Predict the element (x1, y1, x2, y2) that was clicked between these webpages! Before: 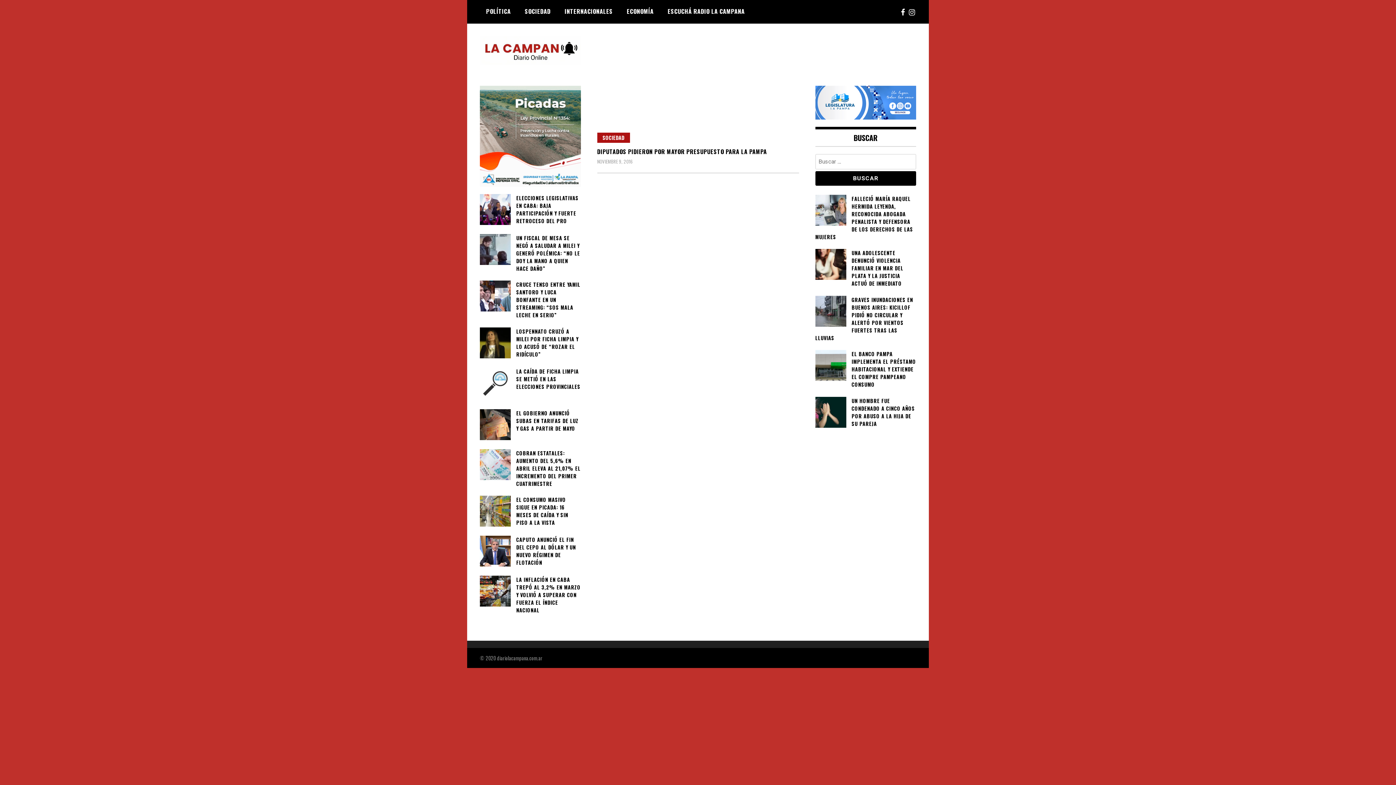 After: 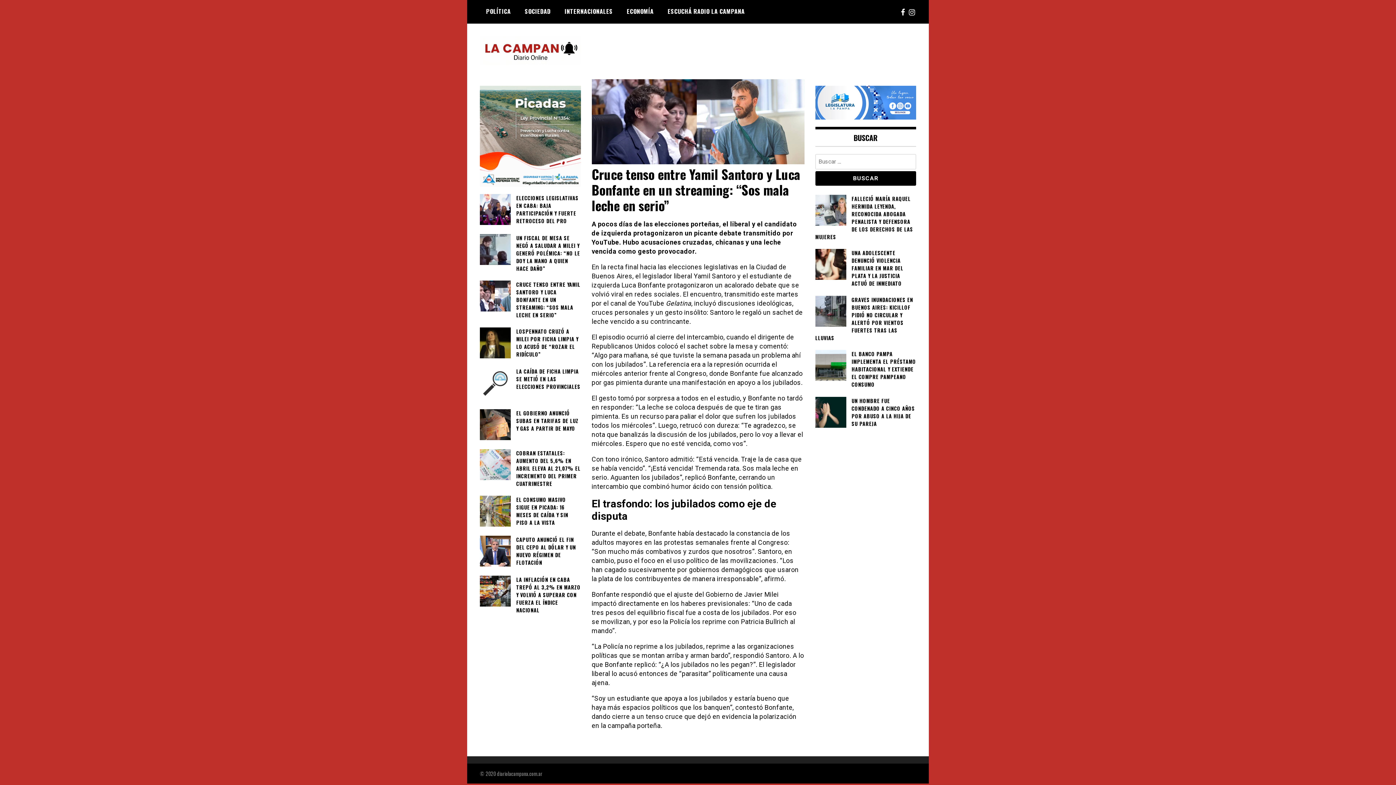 Action: label: CRUCE TENSO ENTRE YAMIL SANTORO Y LUCA BONFANTE EN UN STREAMING: “SOS MALA LECHE EN SERIO” bbox: (480, 280, 580, 319)